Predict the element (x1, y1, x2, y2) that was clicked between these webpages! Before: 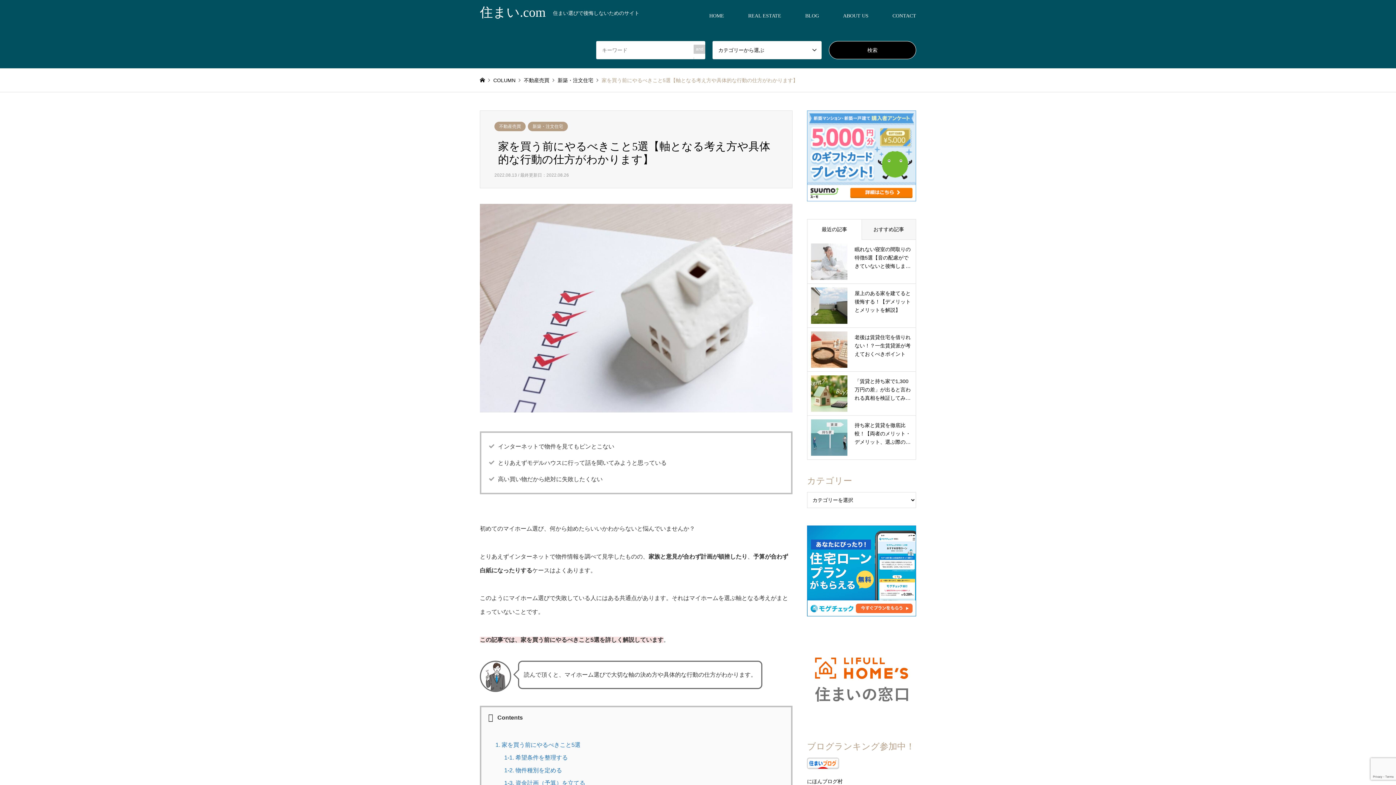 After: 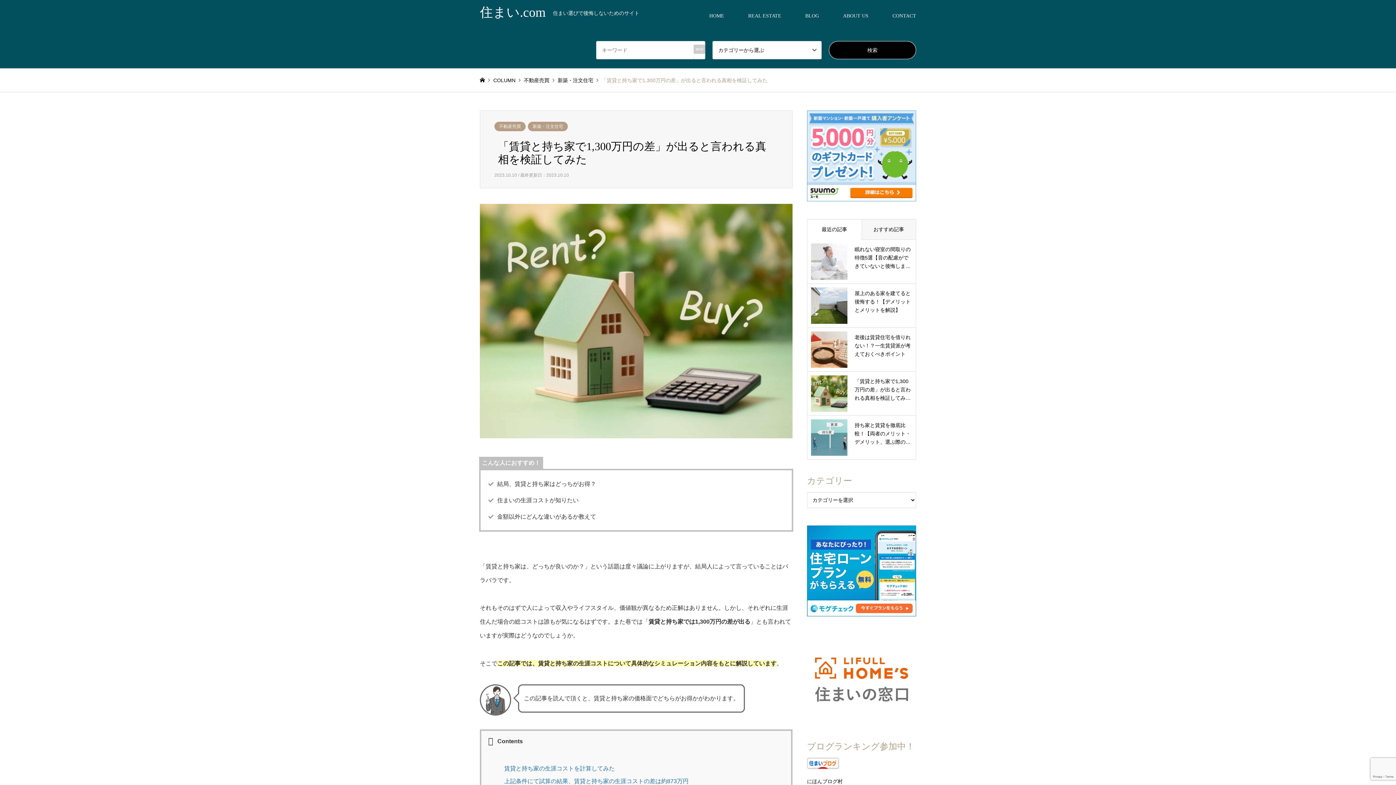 Action: bbox: (811, 375, 912, 412) label: 「賃貸と持ち家で1,300万円の差」が出ると言われる真相を検証してみ…